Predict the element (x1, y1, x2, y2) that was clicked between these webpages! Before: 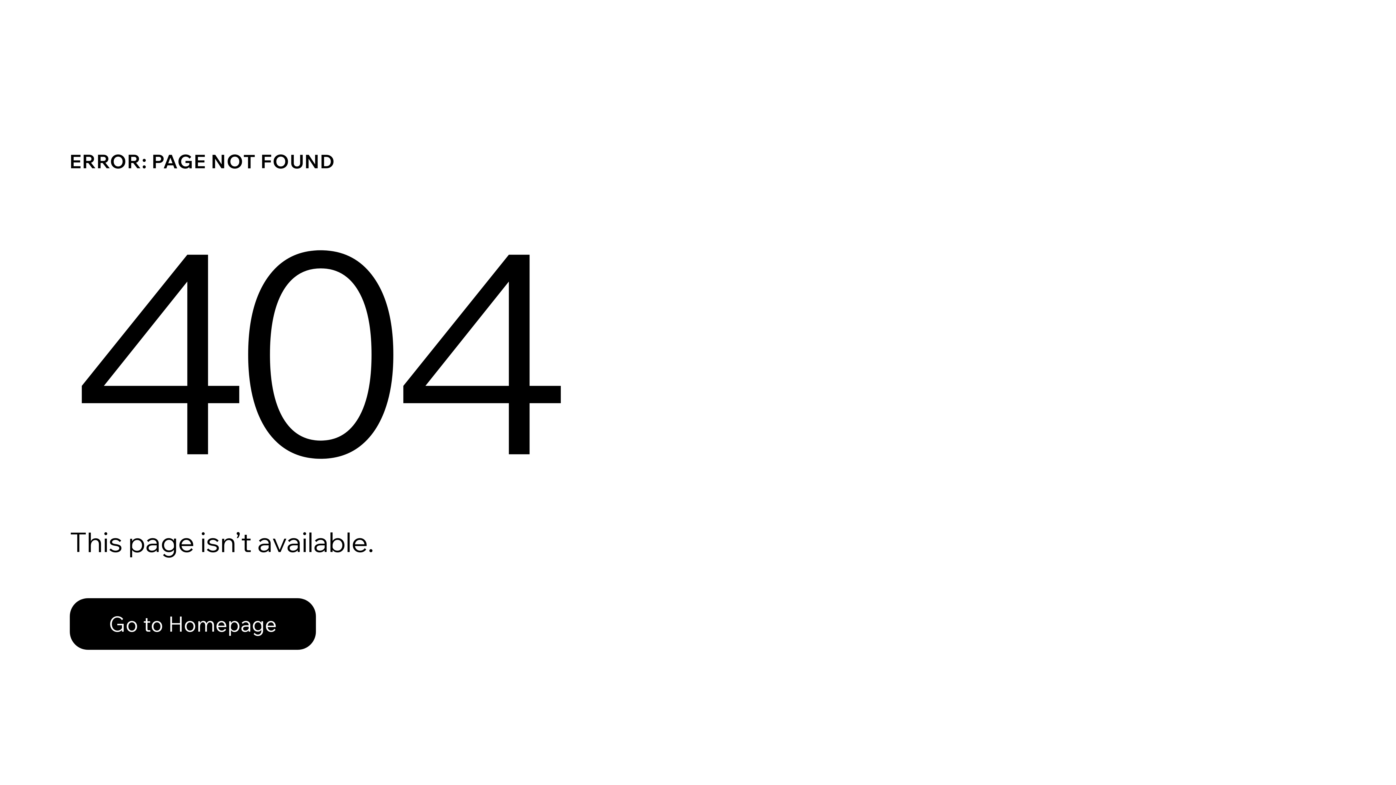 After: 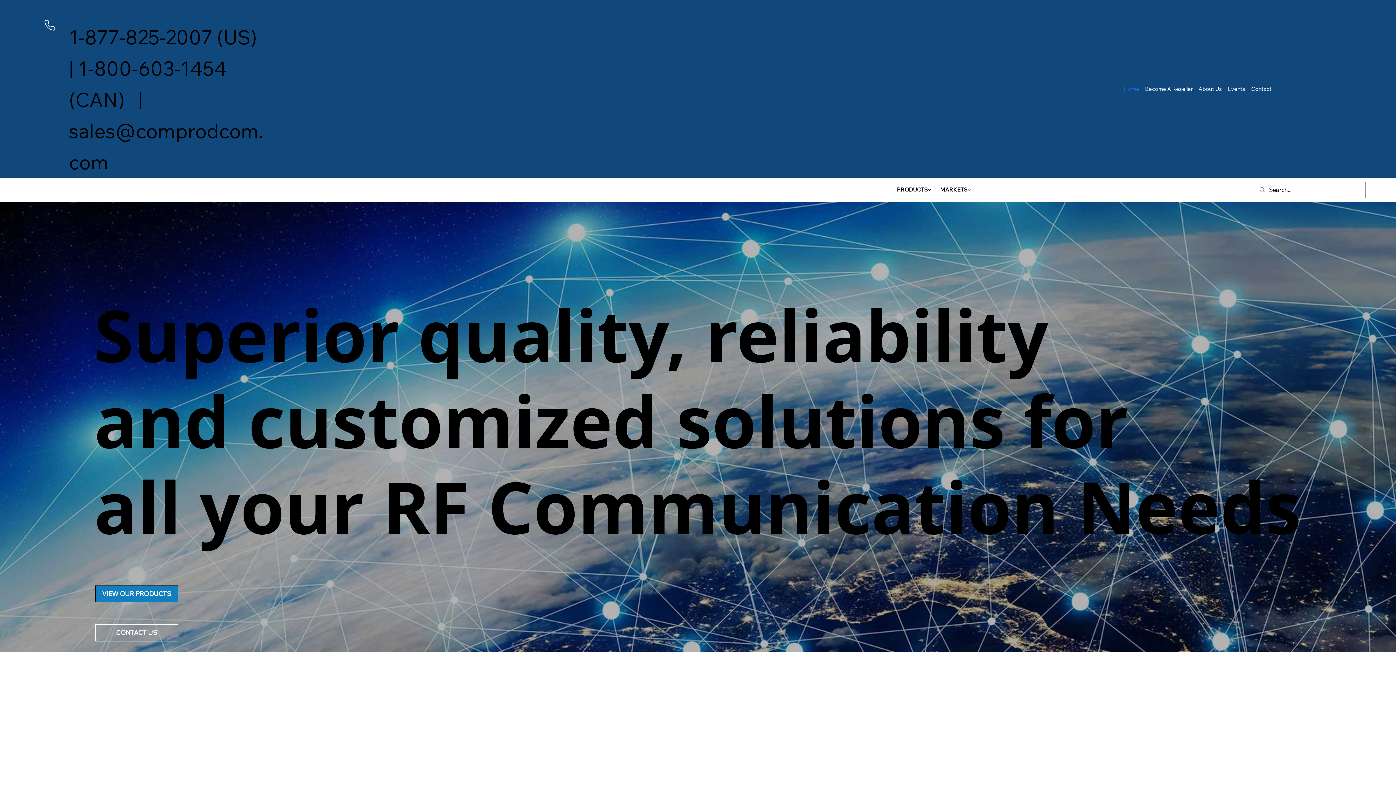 Action: label: Go to Homepage bbox: (69, 582, 768, 659)